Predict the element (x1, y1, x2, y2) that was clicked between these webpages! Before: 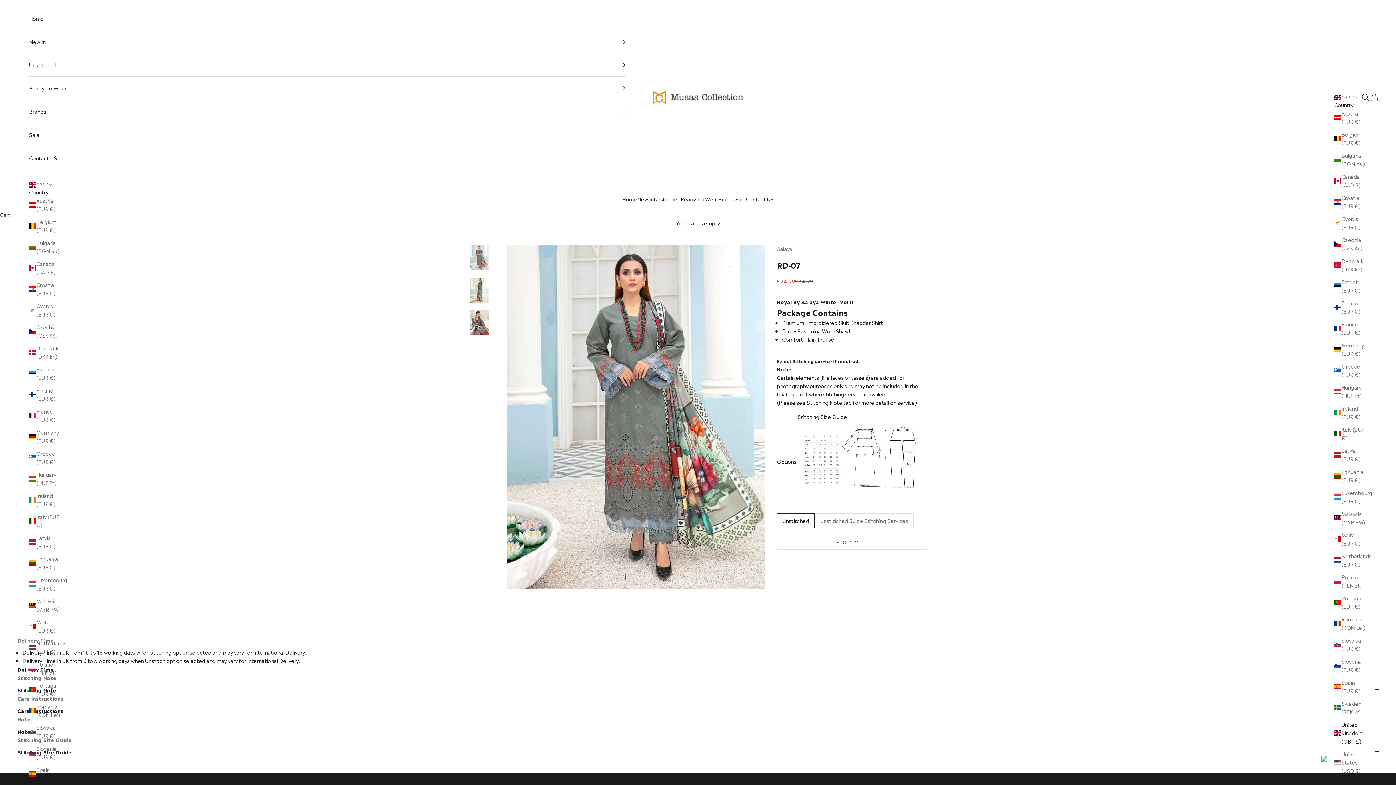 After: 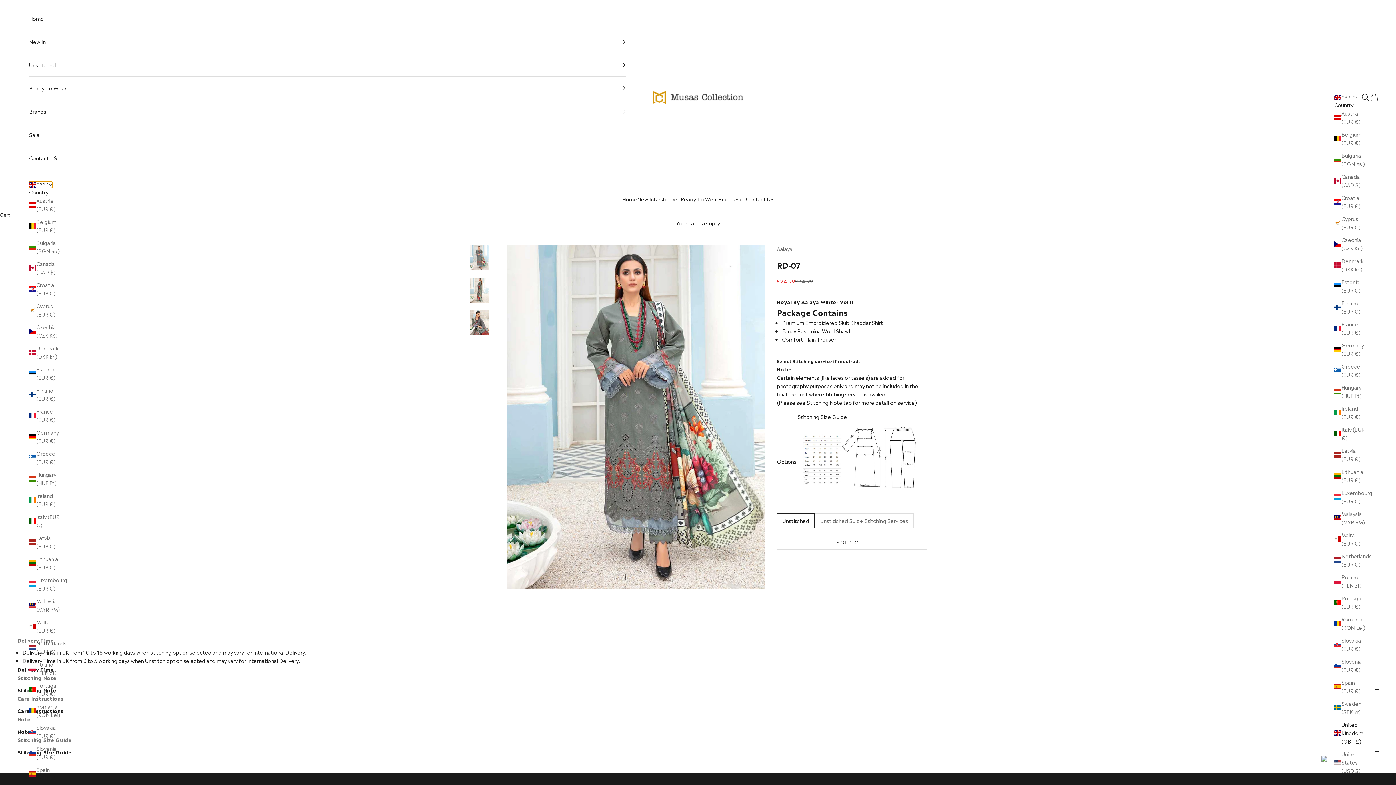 Action: bbox: (29, 181, 52, 188) label: GBP £